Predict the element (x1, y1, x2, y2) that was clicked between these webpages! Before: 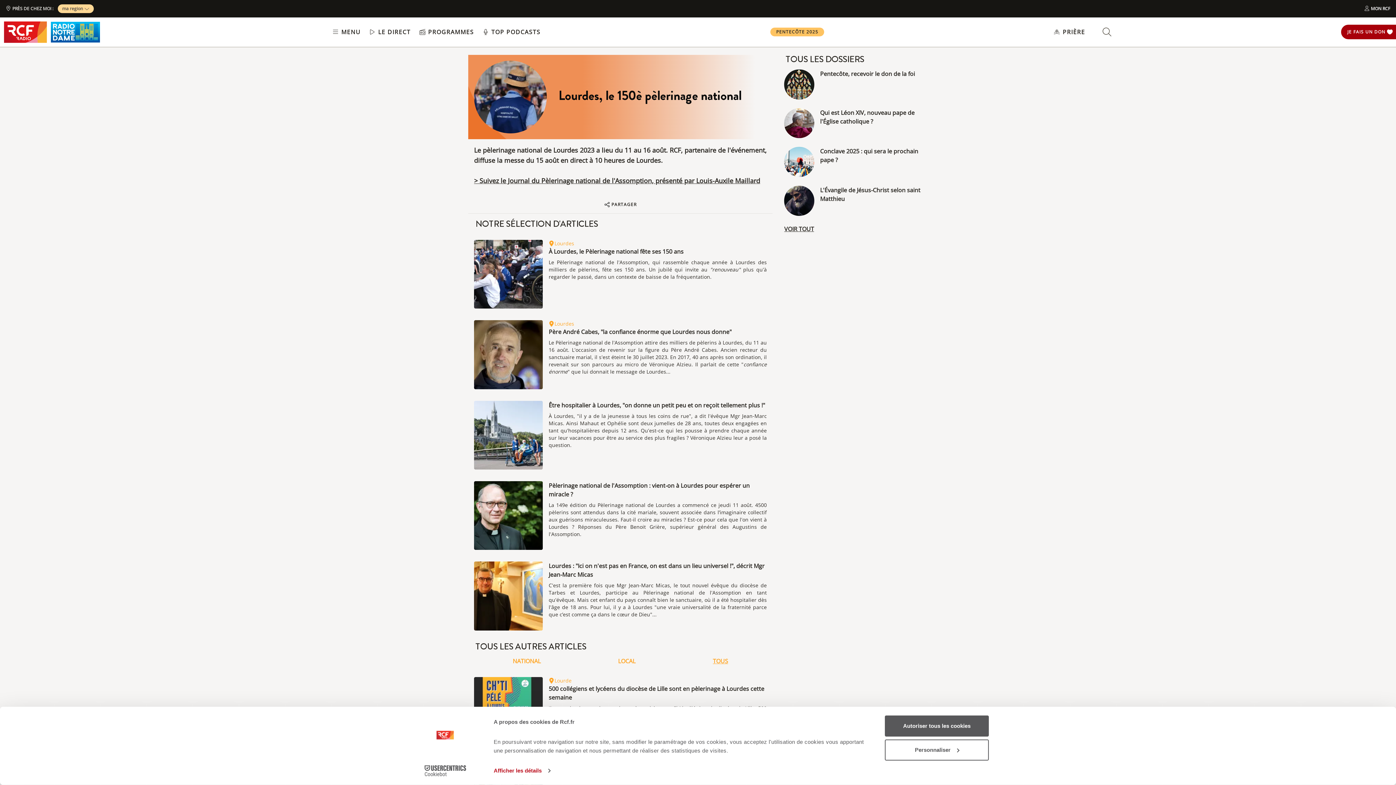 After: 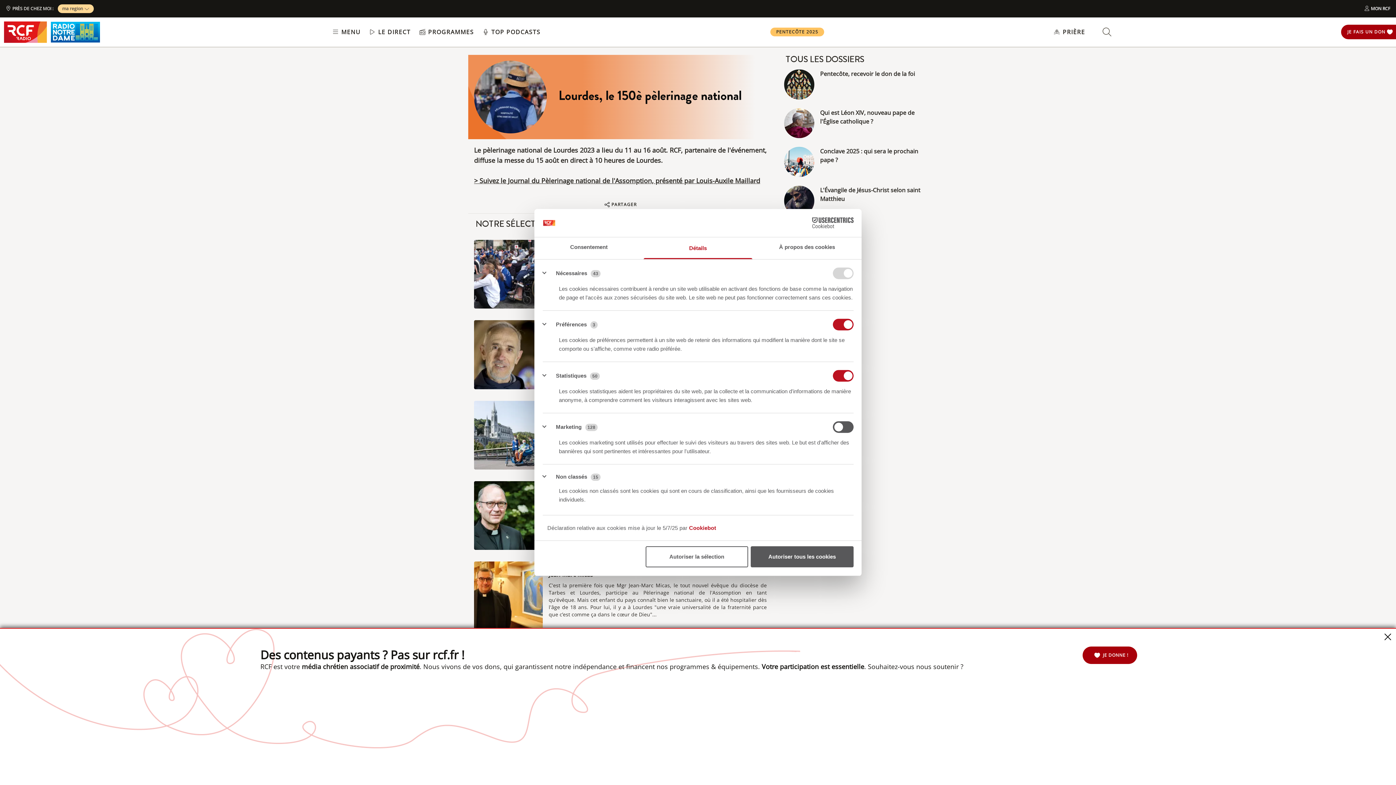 Action: label: Personnaliser bbox: (885, 739, 989, 760)